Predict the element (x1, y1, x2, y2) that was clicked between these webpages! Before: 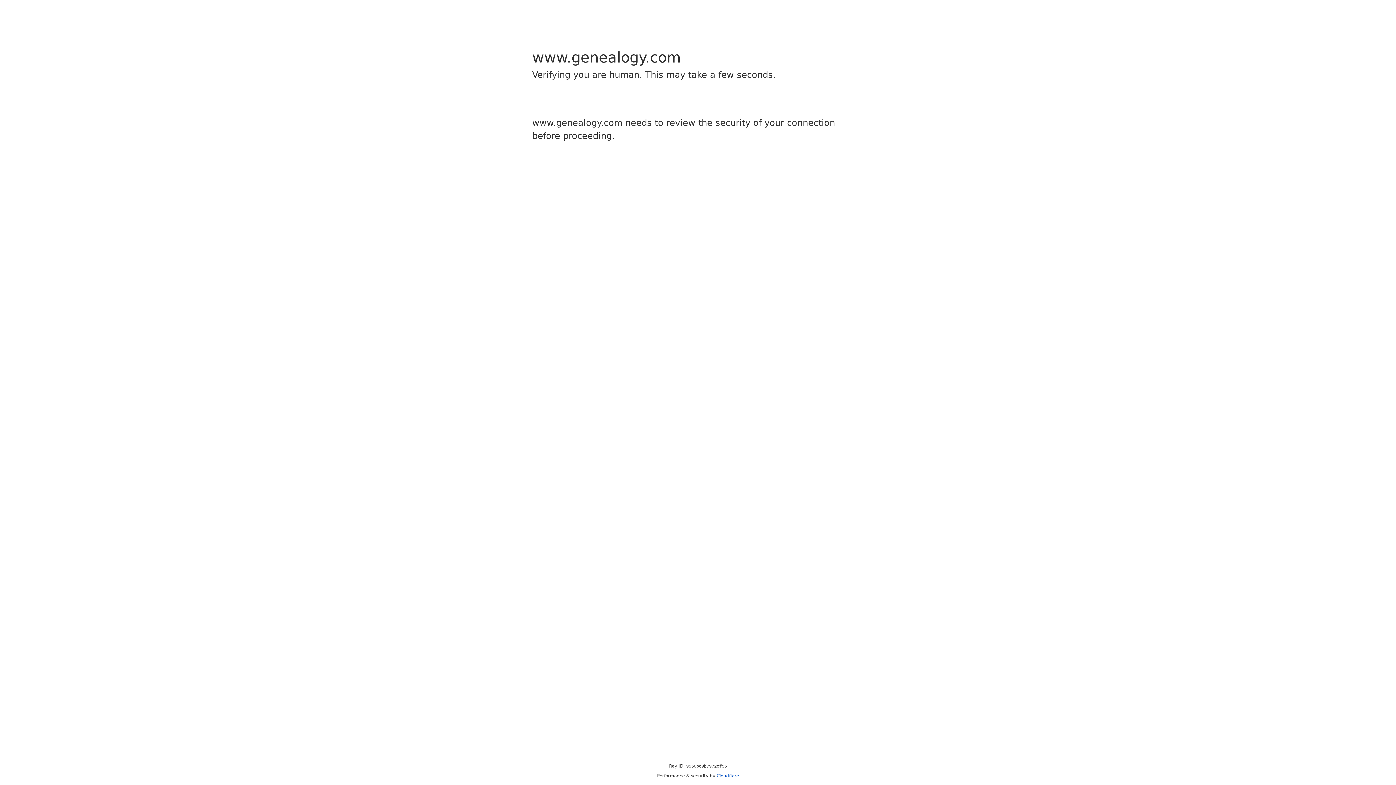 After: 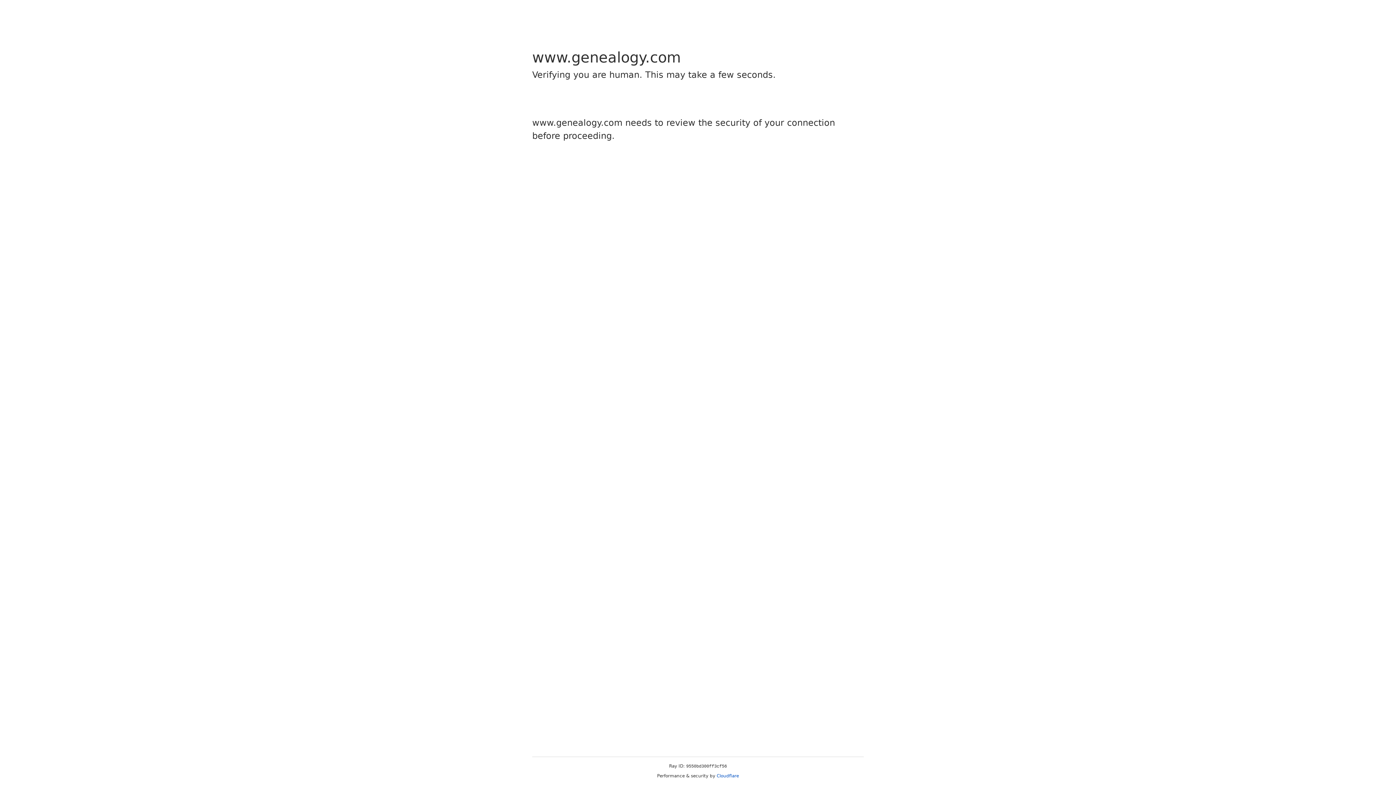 Action: label: Cloudflare bbox: (716, 773, 739, 778)